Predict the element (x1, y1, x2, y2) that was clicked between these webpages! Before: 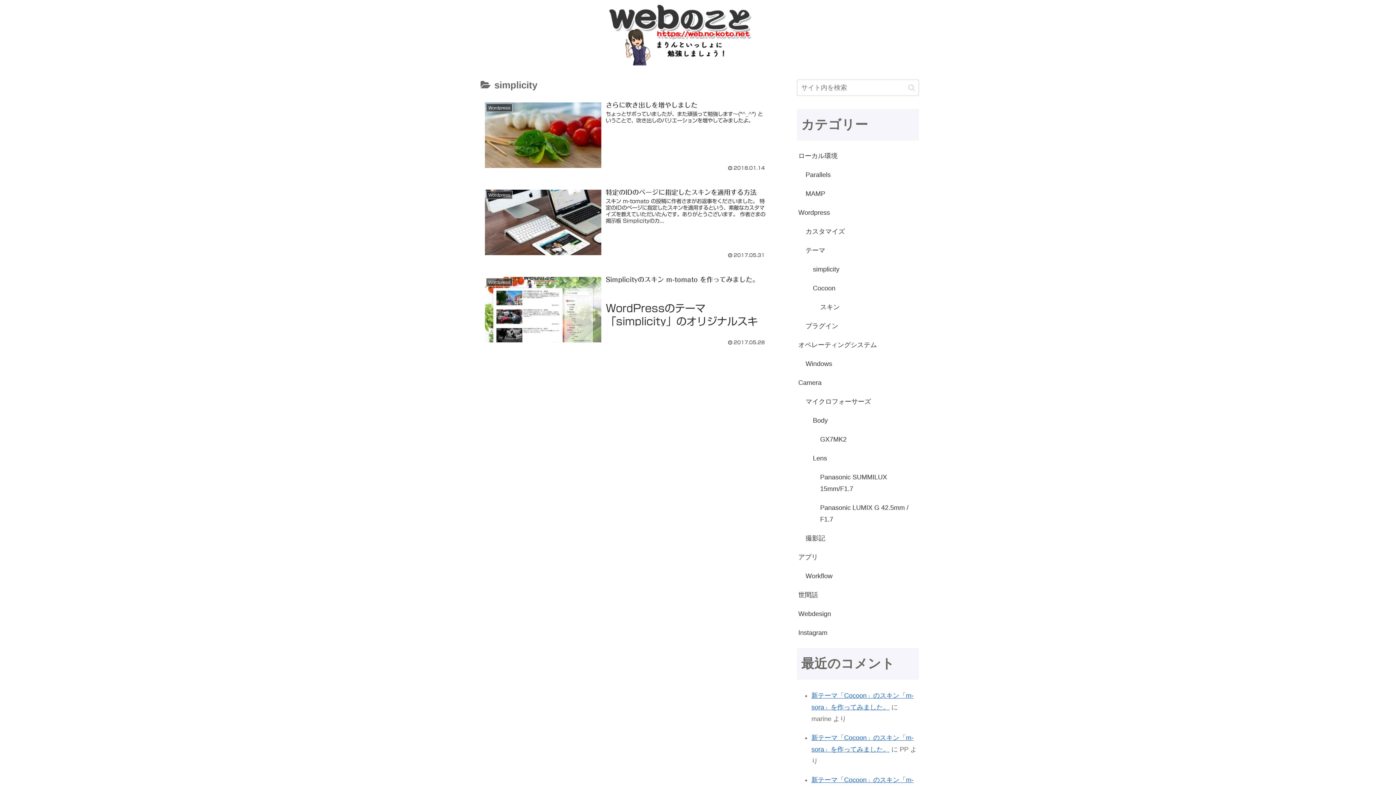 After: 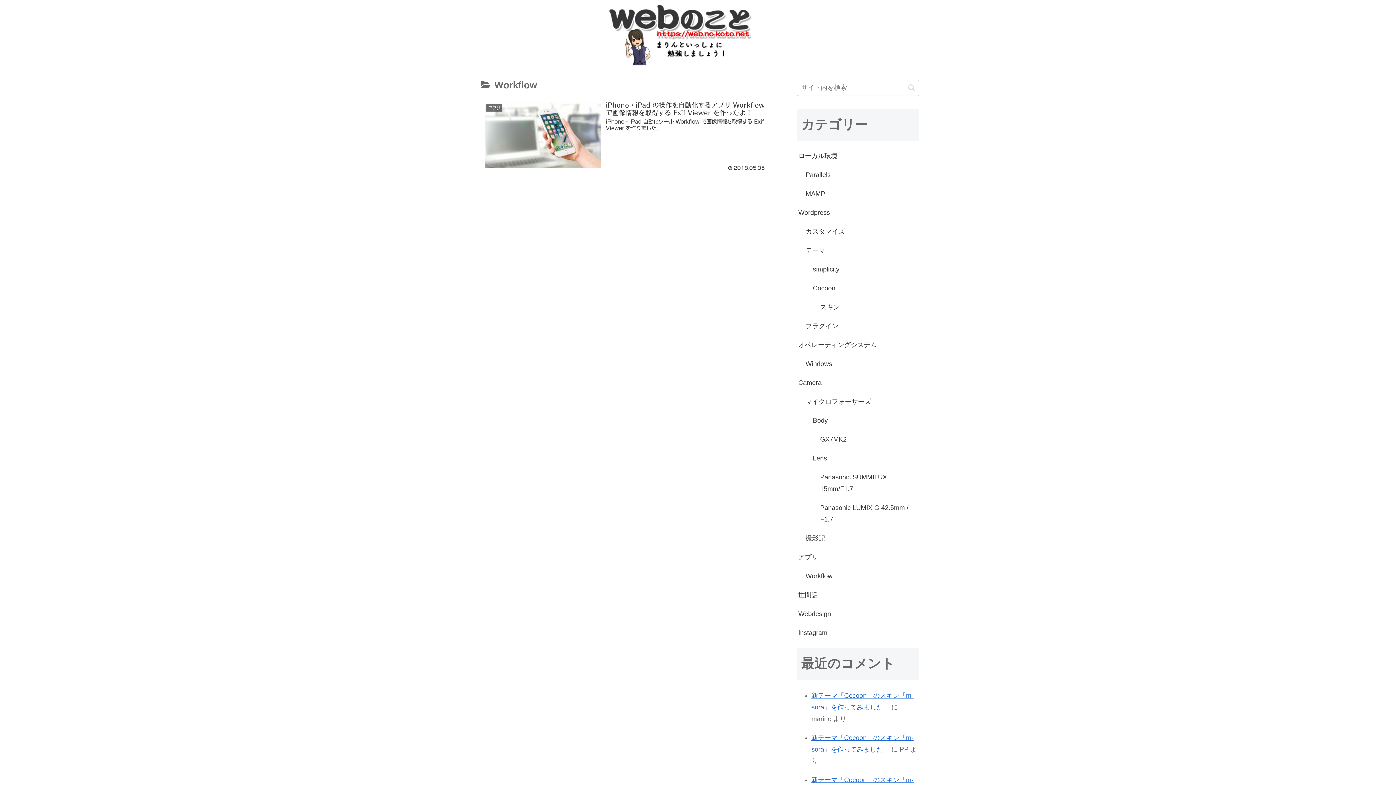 Action: label: Workflow bbox: (804, 566, 919, 585)